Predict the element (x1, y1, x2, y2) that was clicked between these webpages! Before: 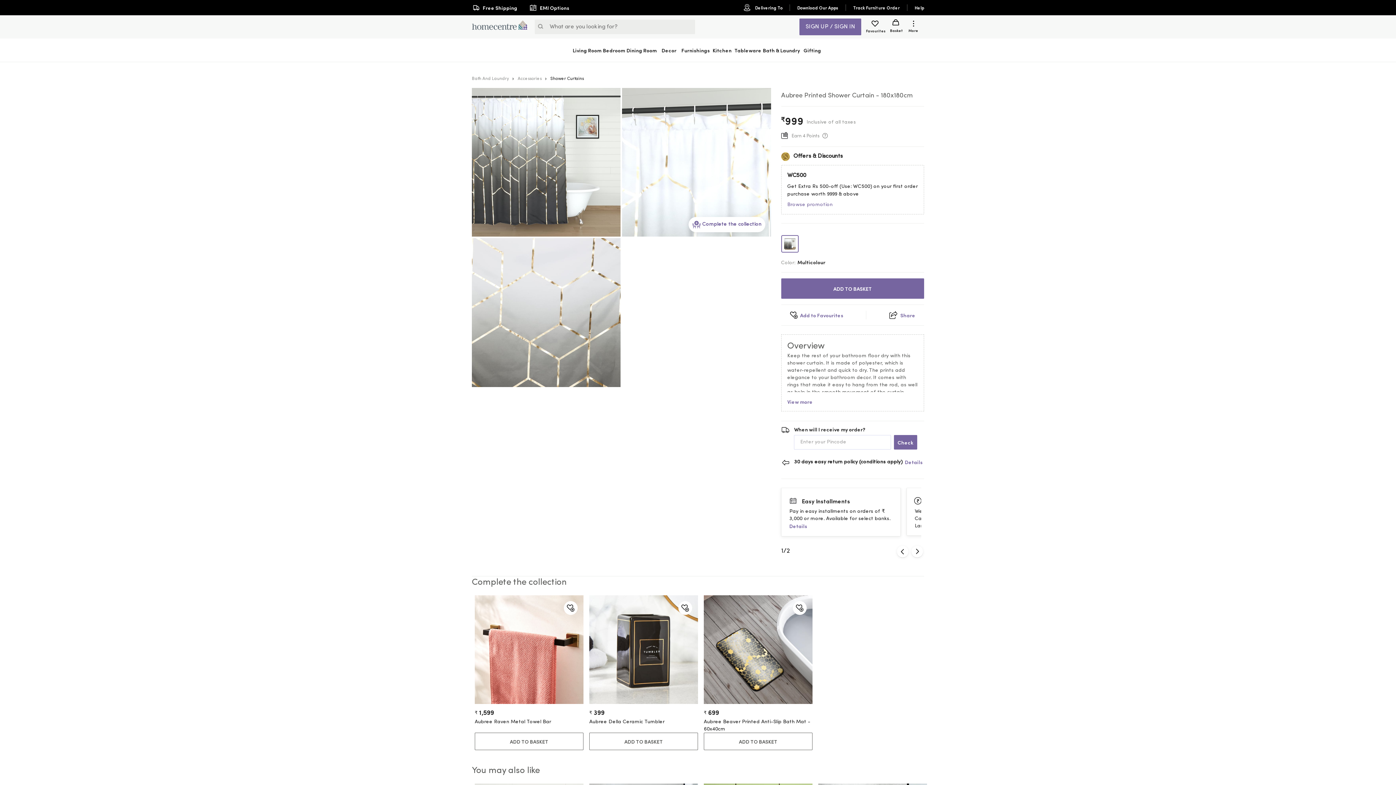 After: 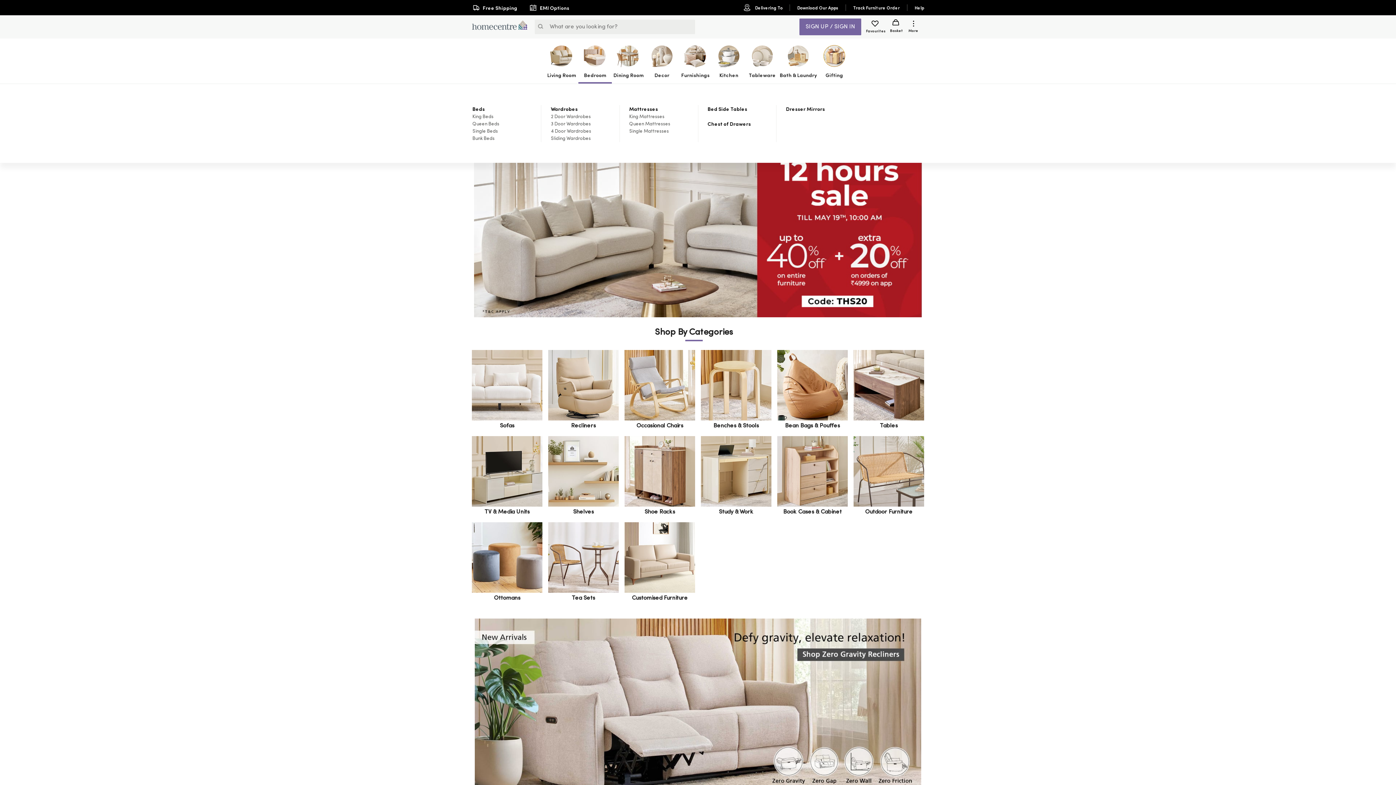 Action: label: Living Room bbox: (572, 40, 602, 60)